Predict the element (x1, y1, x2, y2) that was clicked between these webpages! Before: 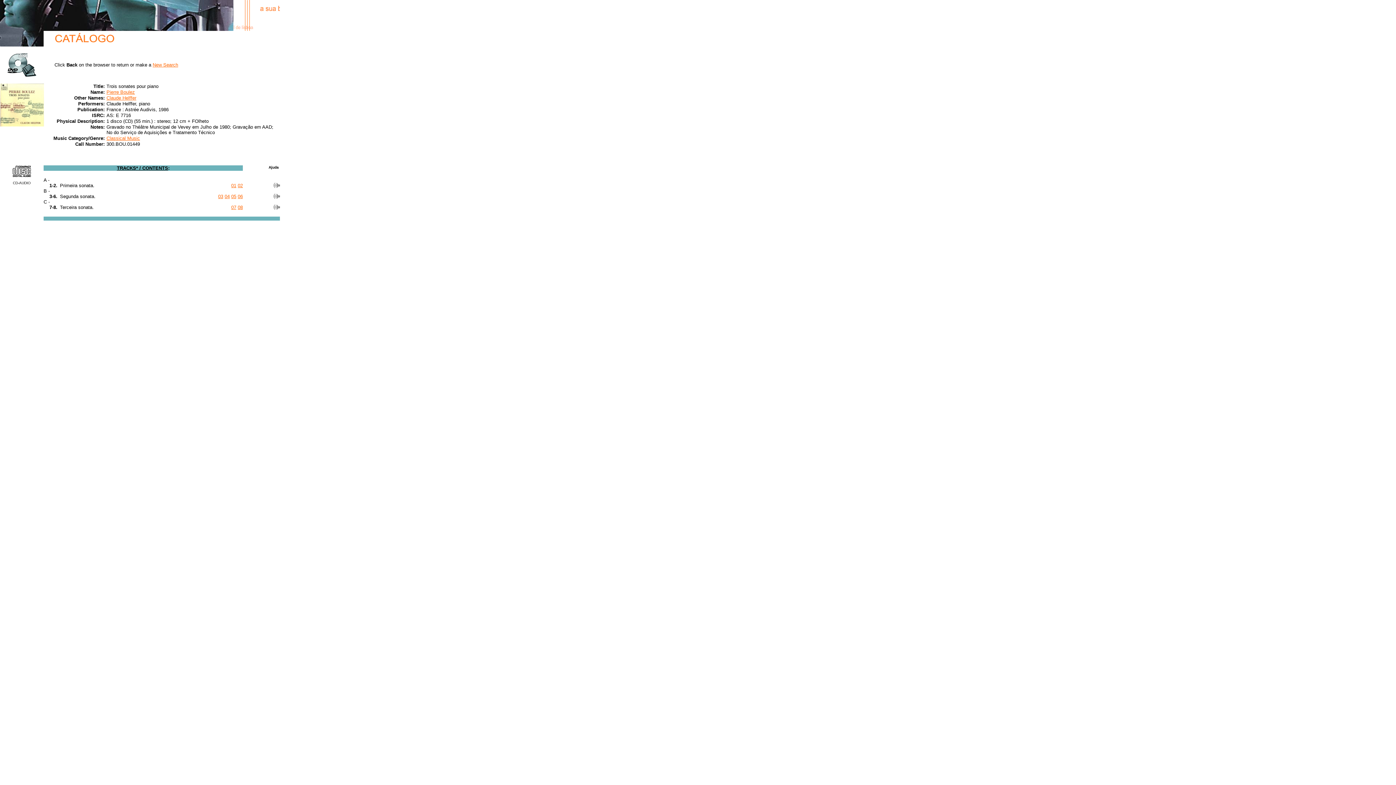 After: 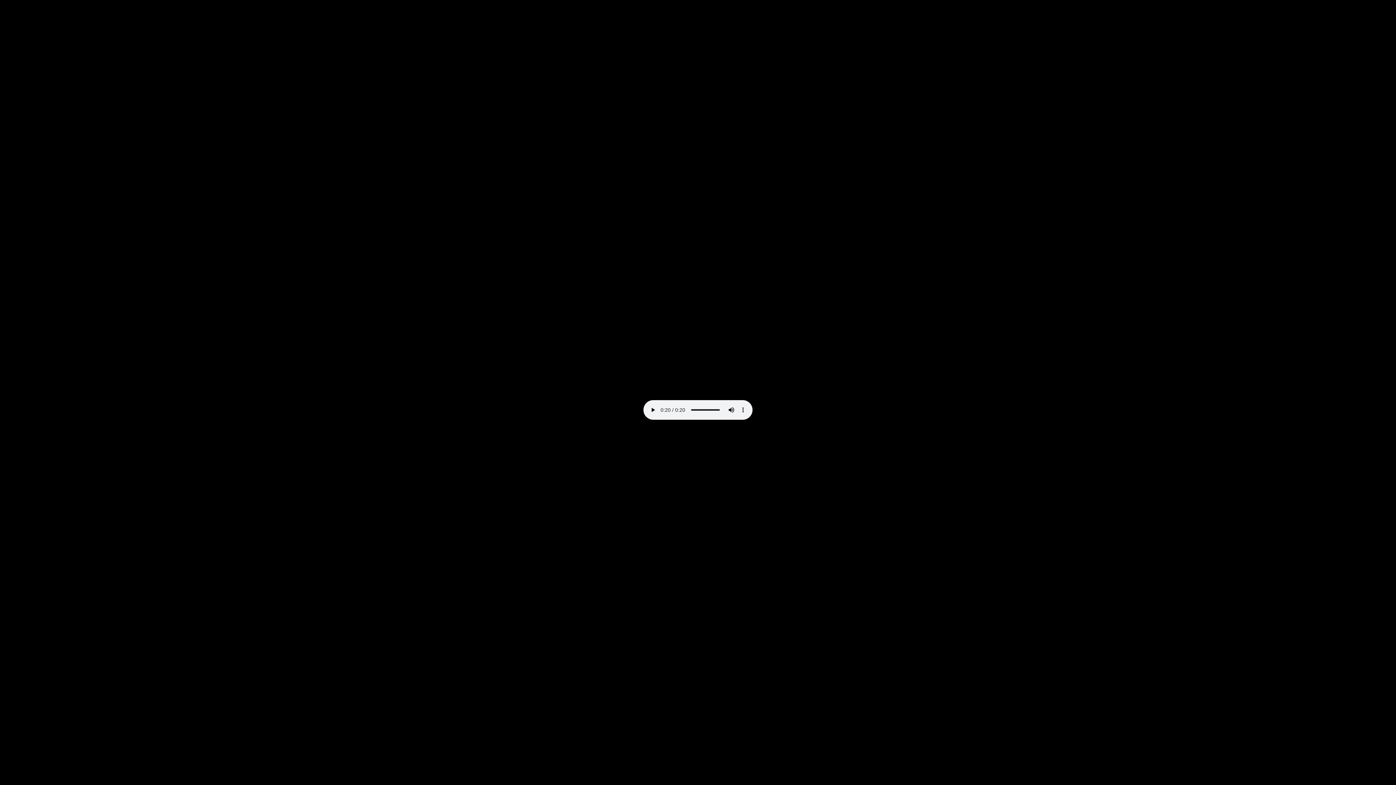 Action: bbox: (231, 193, 236, 199) label: 05